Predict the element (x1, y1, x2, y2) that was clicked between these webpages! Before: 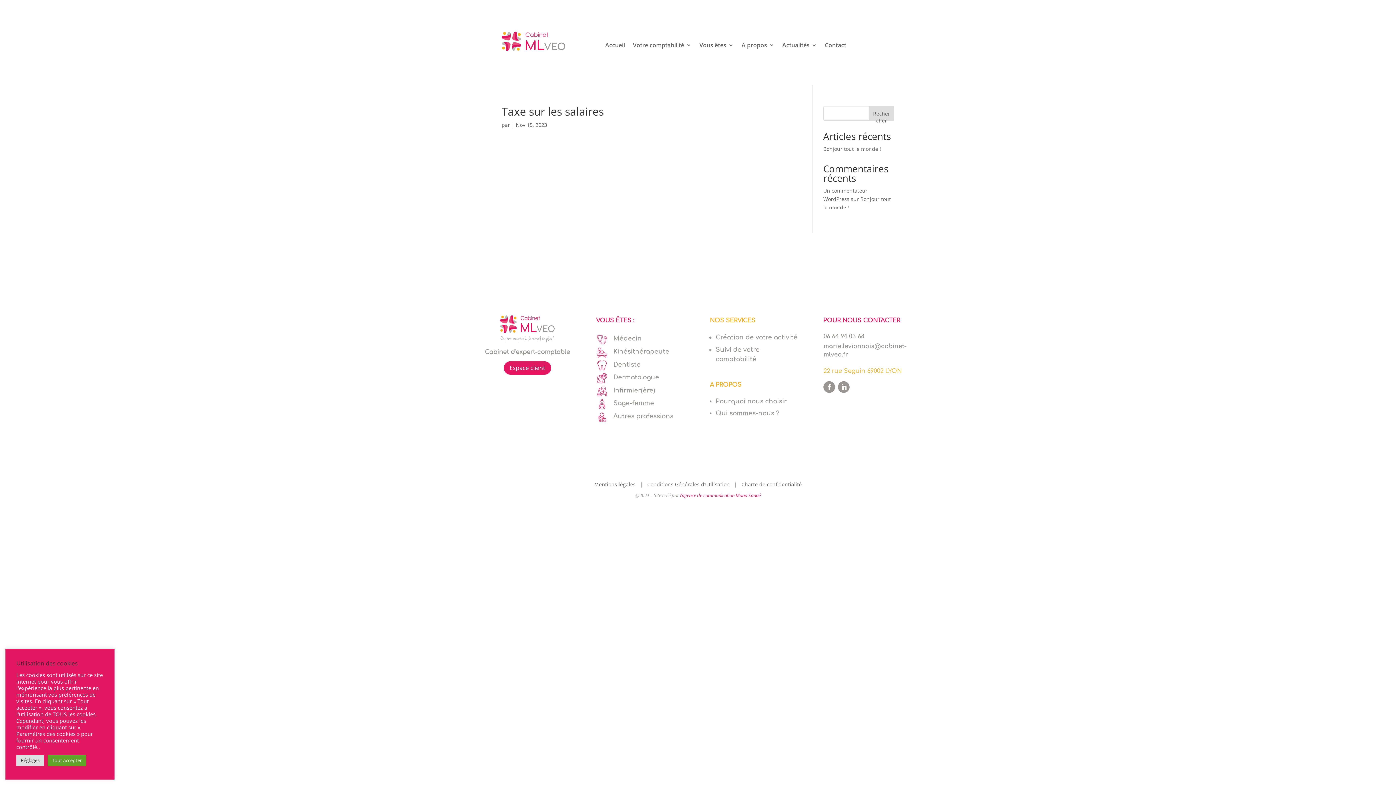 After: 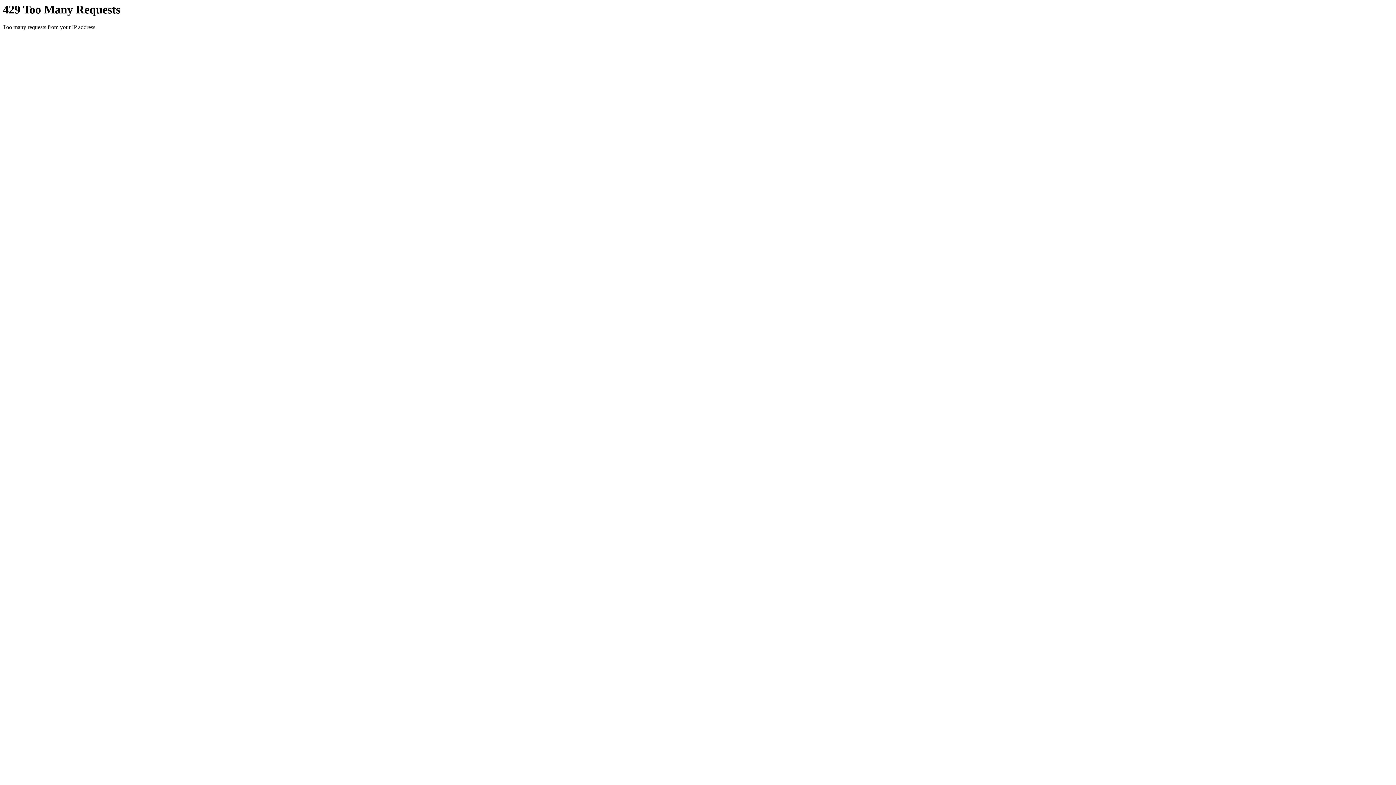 Action: label: Pourquoi nous choisir bbox: (715, 398, 787, 405)